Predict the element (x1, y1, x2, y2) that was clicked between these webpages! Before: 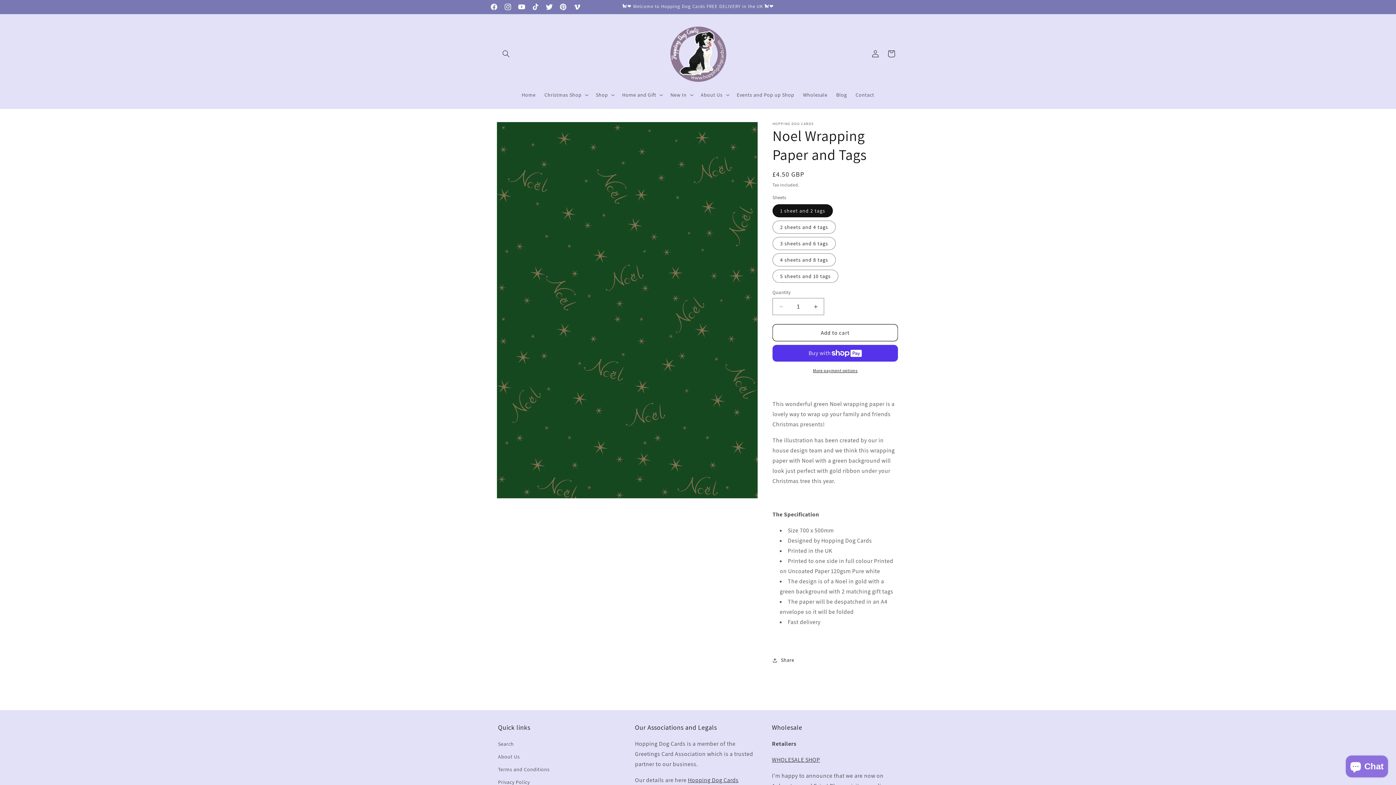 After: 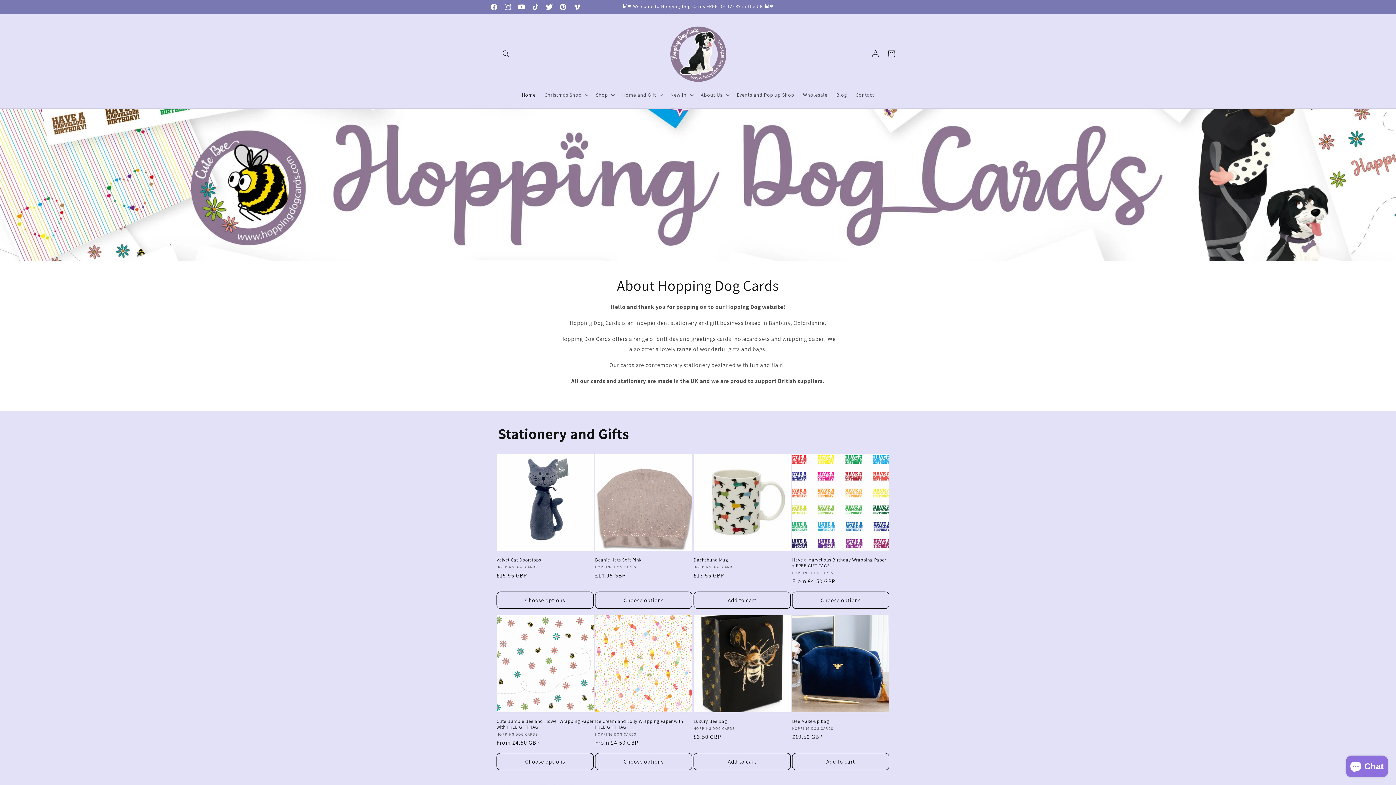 Action: label: Home bbox: (517, 87, 540, 102)